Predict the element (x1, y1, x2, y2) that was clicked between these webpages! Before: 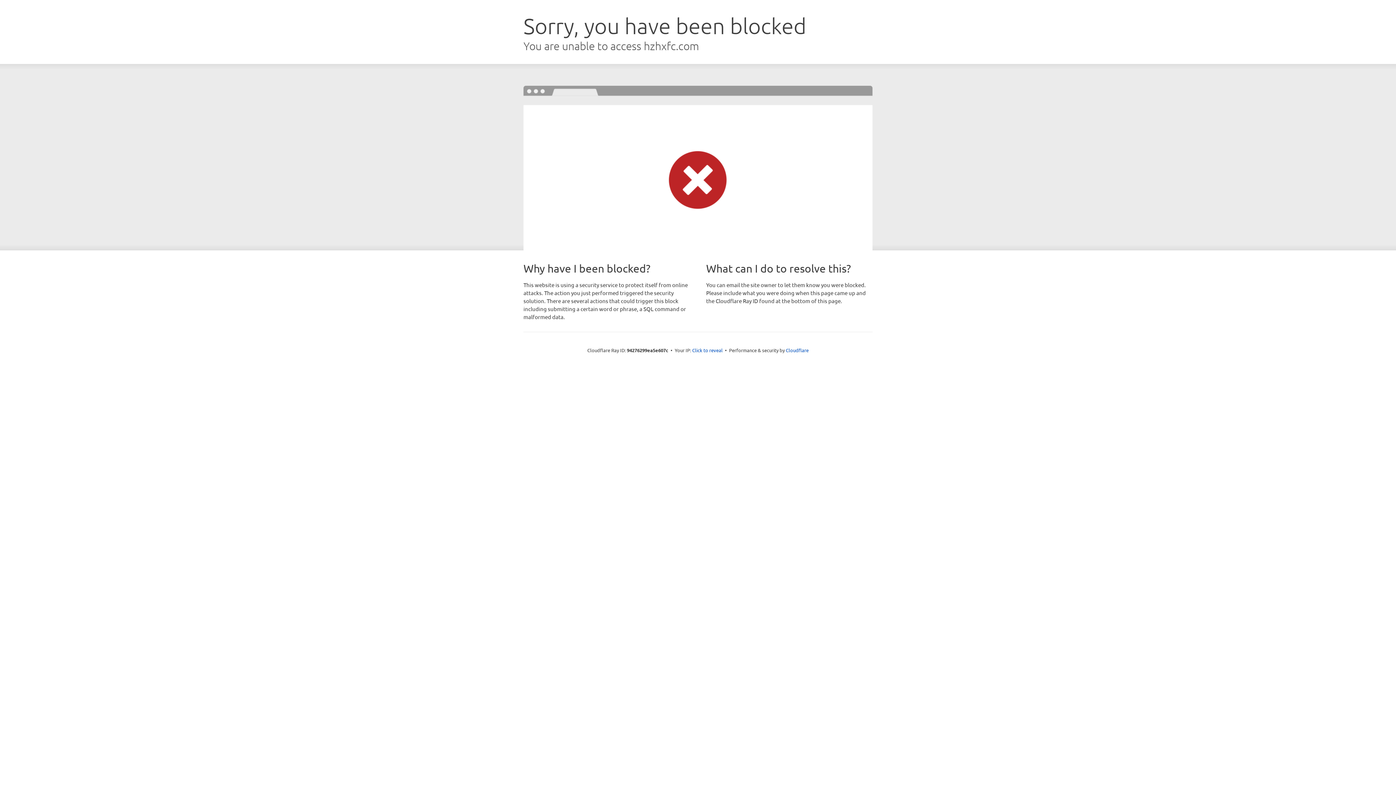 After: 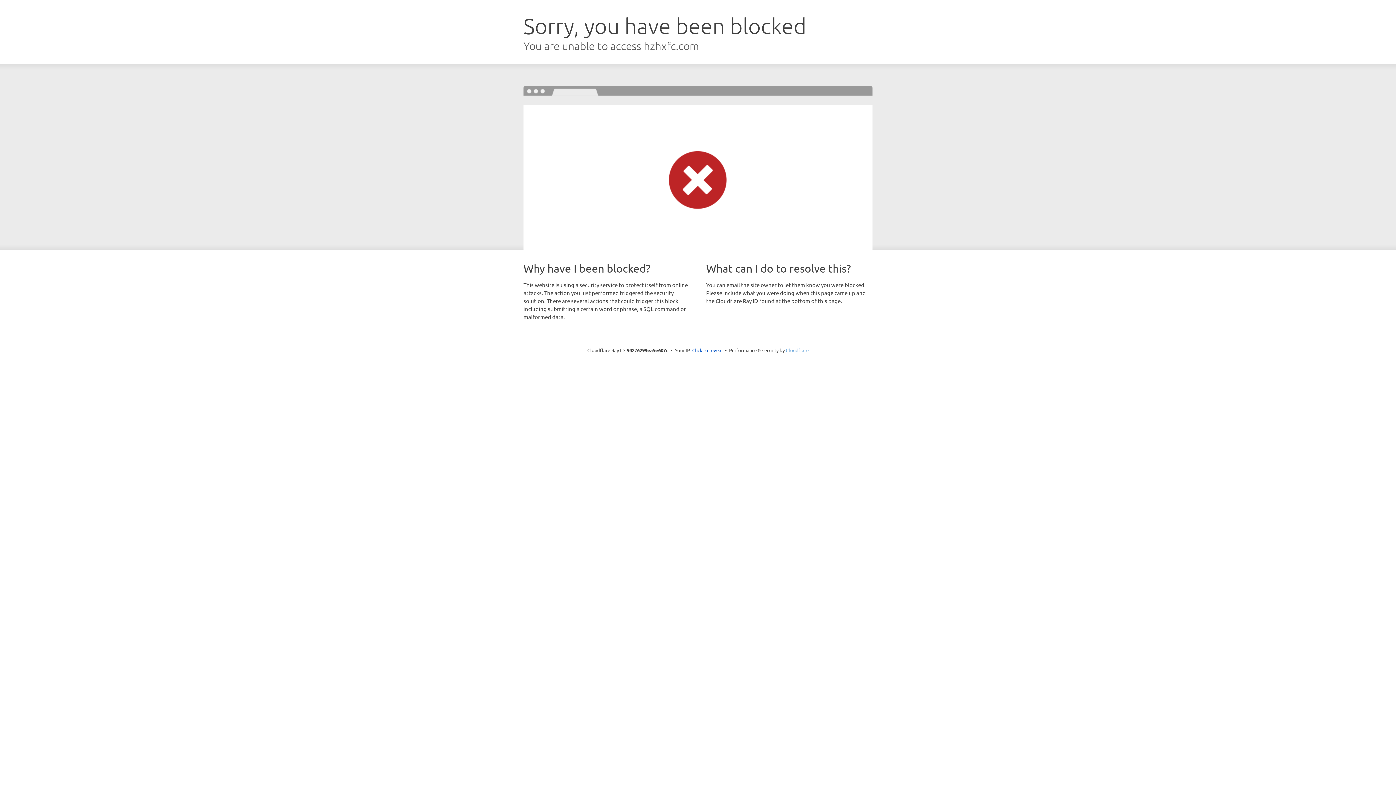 Action: label: Cloudflare bbox: (786, 347, 808, 353)